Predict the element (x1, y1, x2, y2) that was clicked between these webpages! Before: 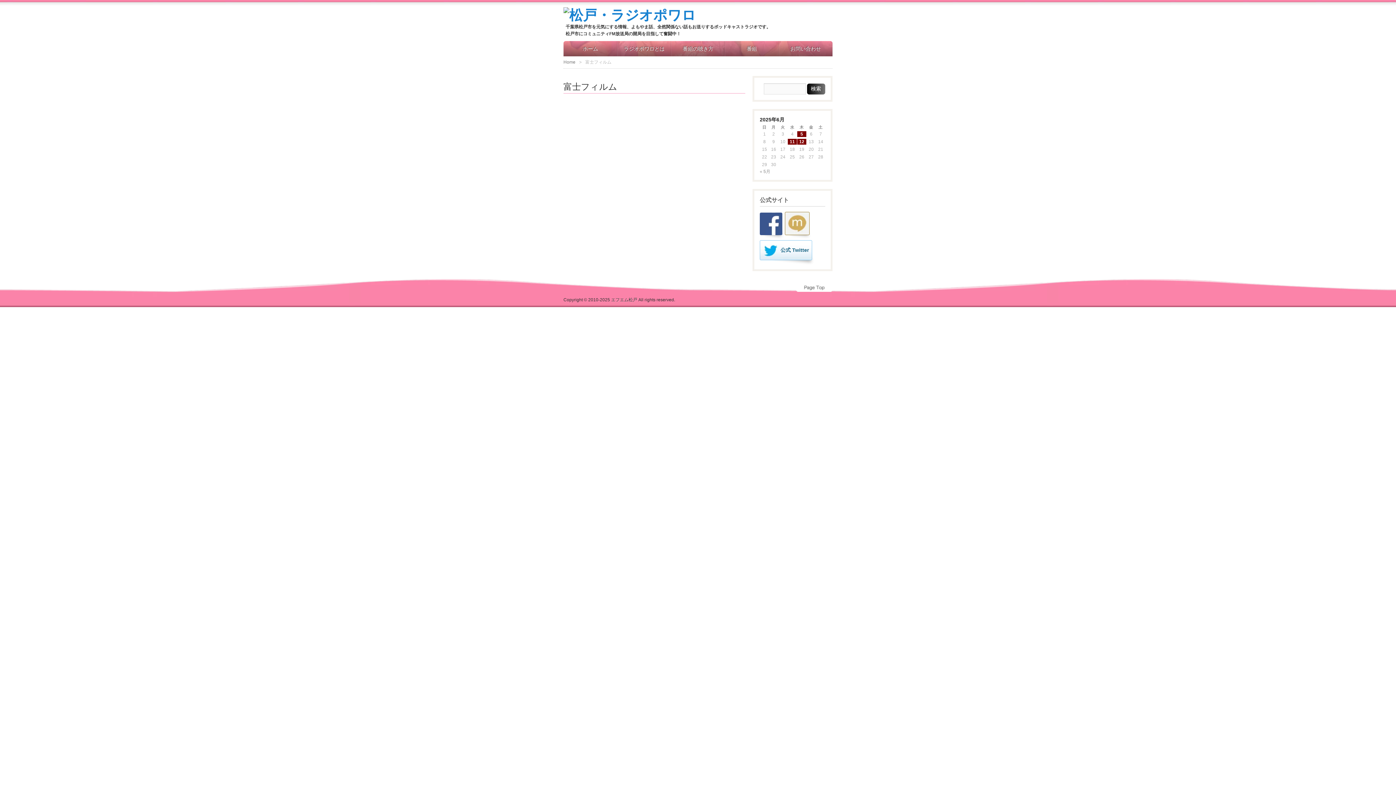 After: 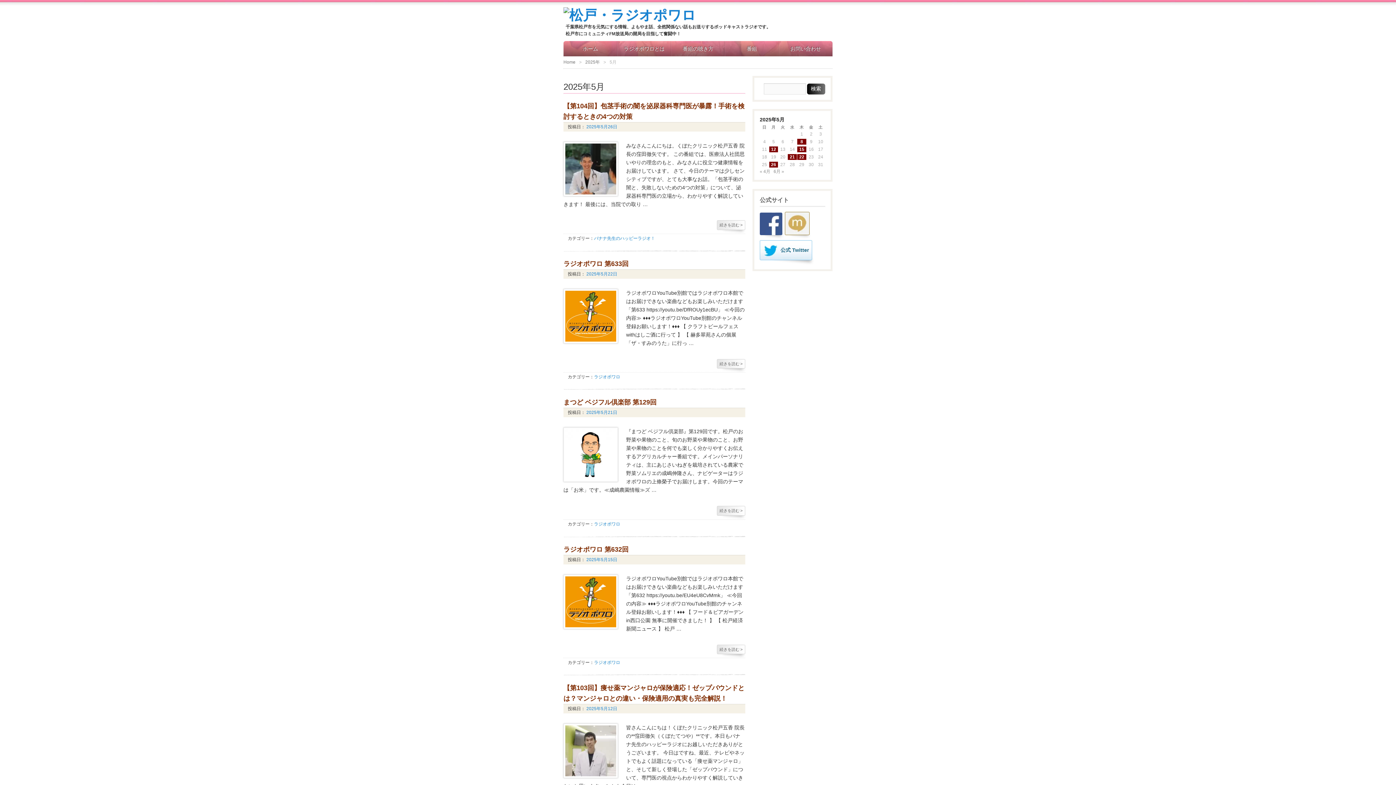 Action: label: « 5月 bbox: (760, 169, 770, 174)